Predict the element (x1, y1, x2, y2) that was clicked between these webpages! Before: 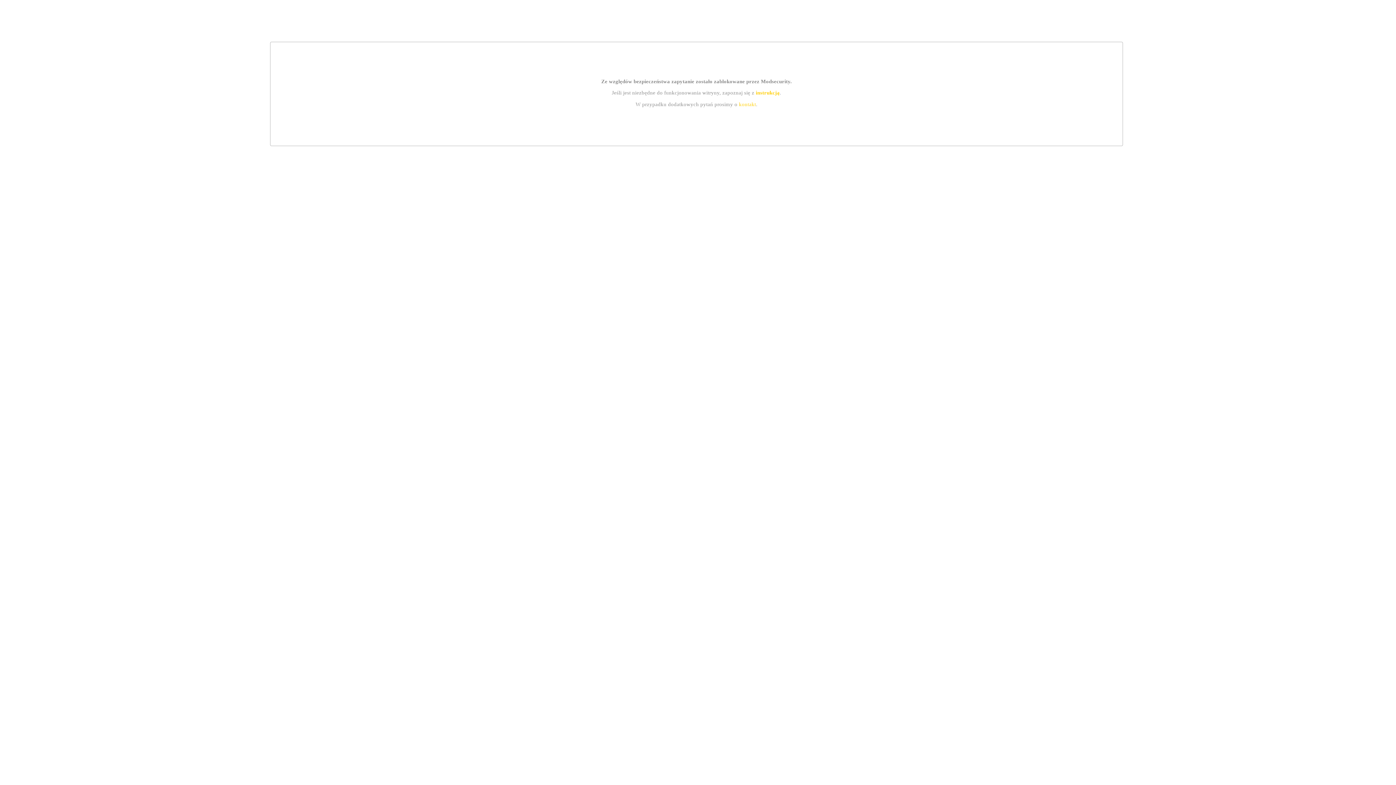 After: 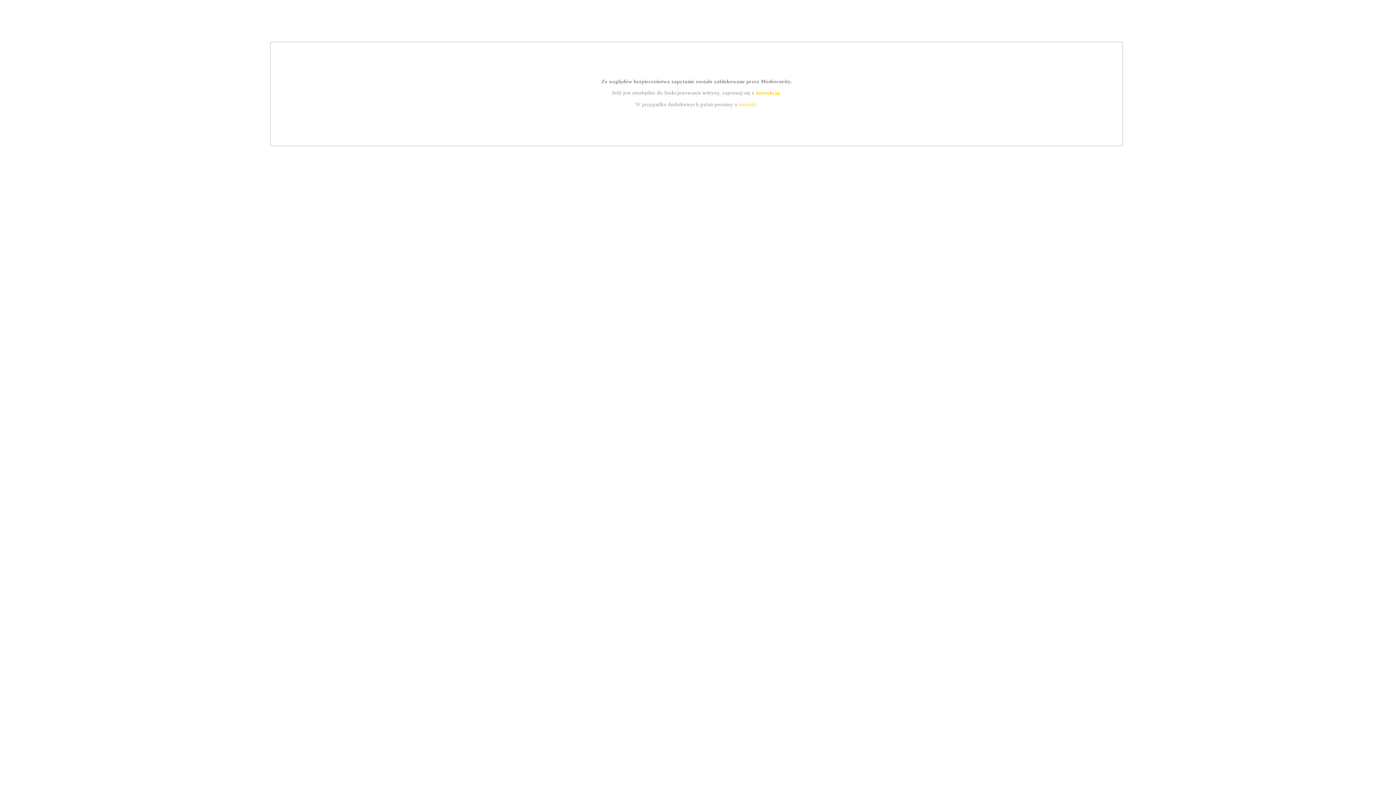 Action: label: kontakt bbox: (739, 101, 756, 107)